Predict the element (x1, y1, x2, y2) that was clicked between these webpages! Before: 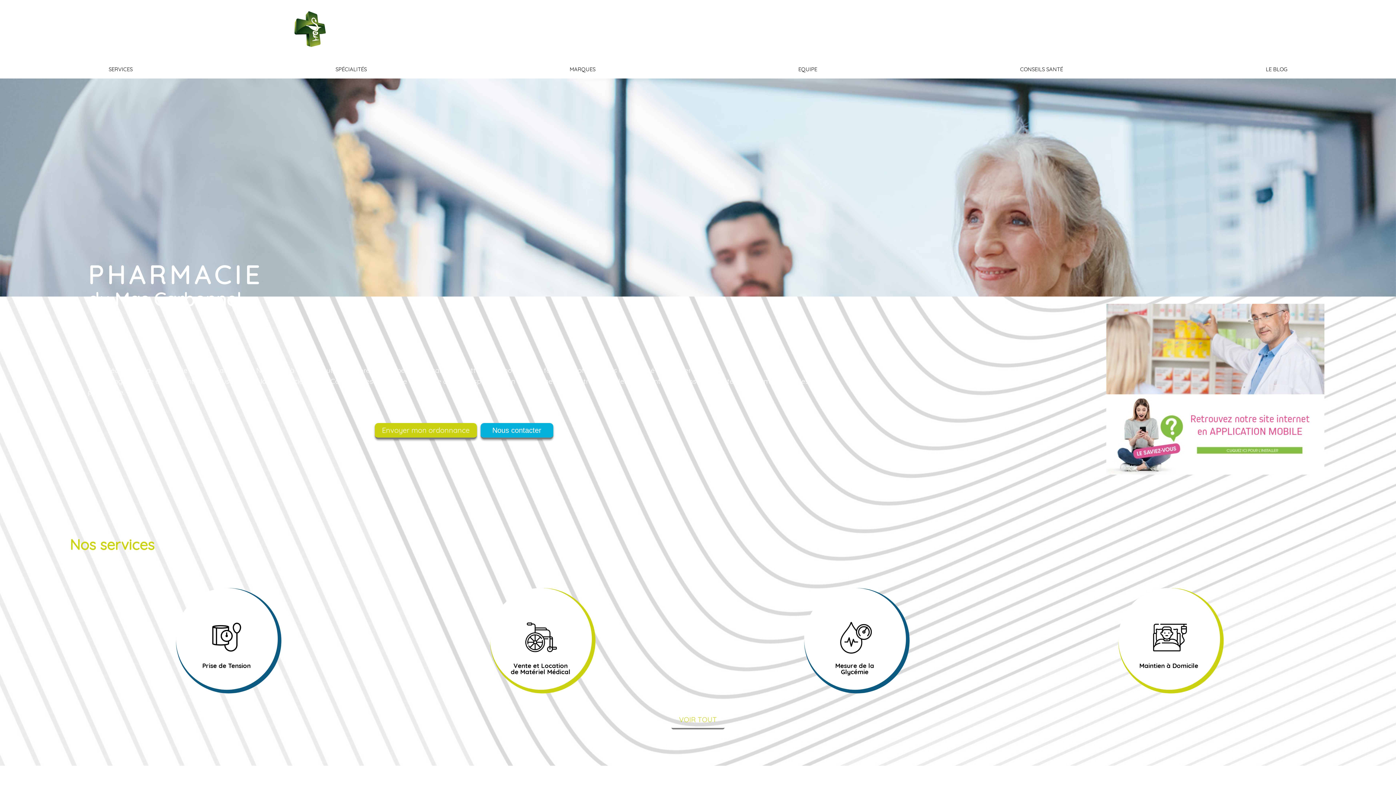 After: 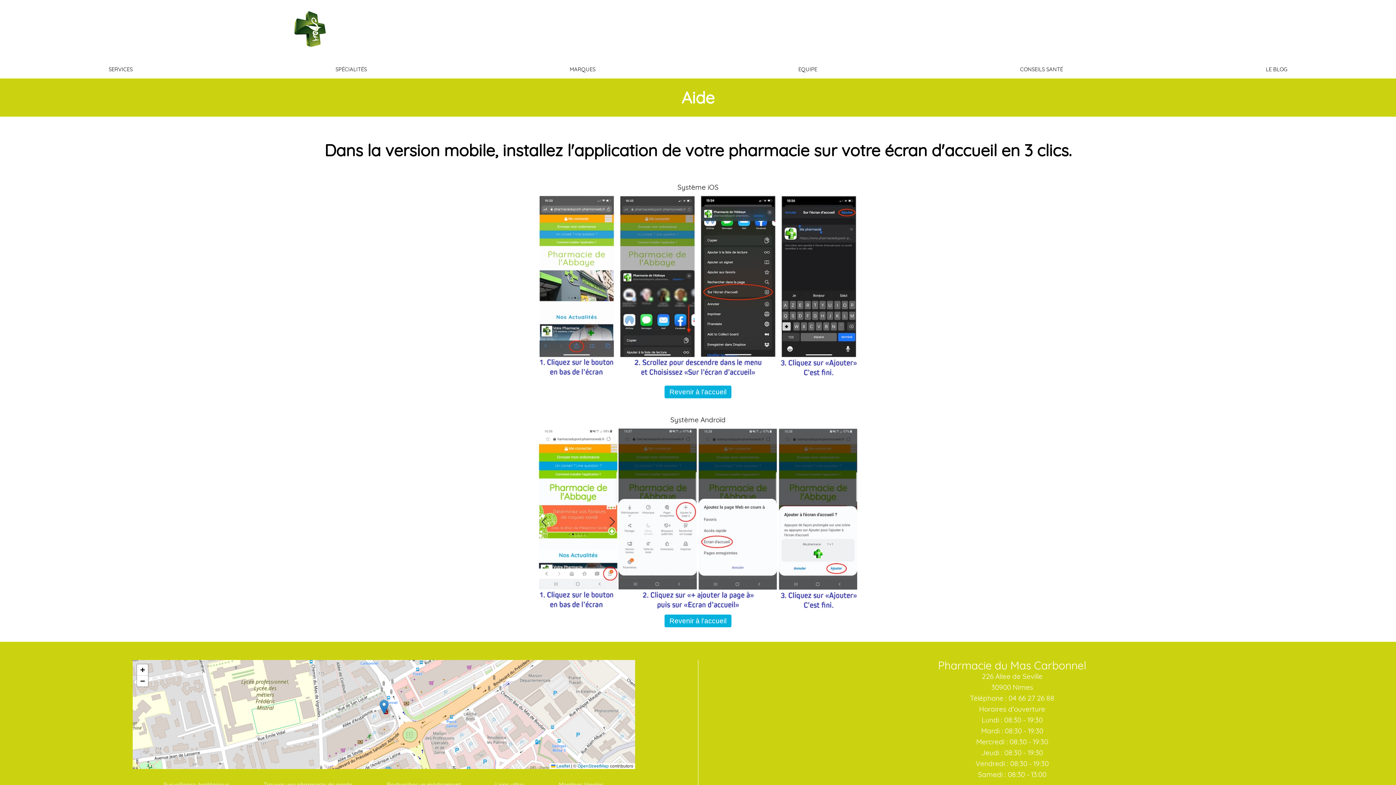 Action: bbox: (1106, 401, 1324, 474)